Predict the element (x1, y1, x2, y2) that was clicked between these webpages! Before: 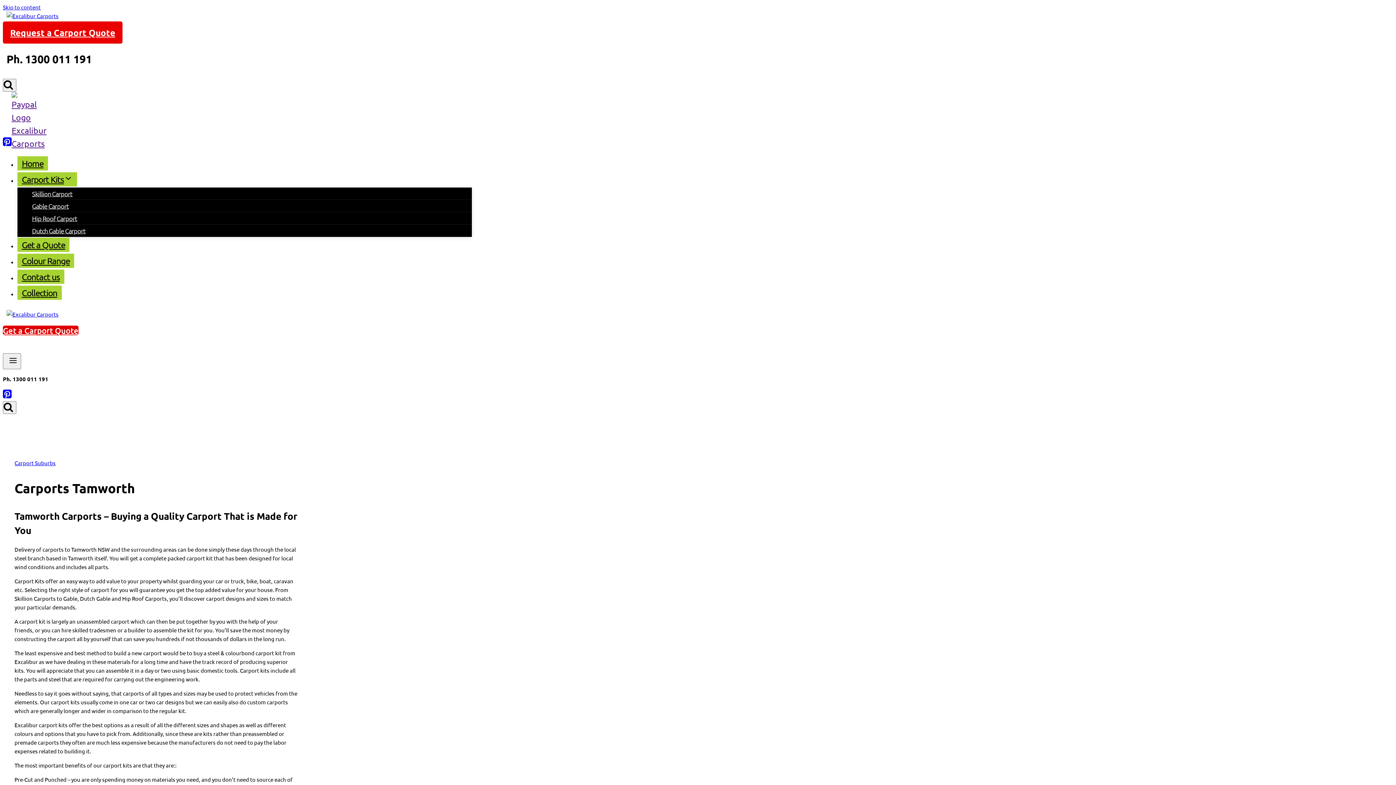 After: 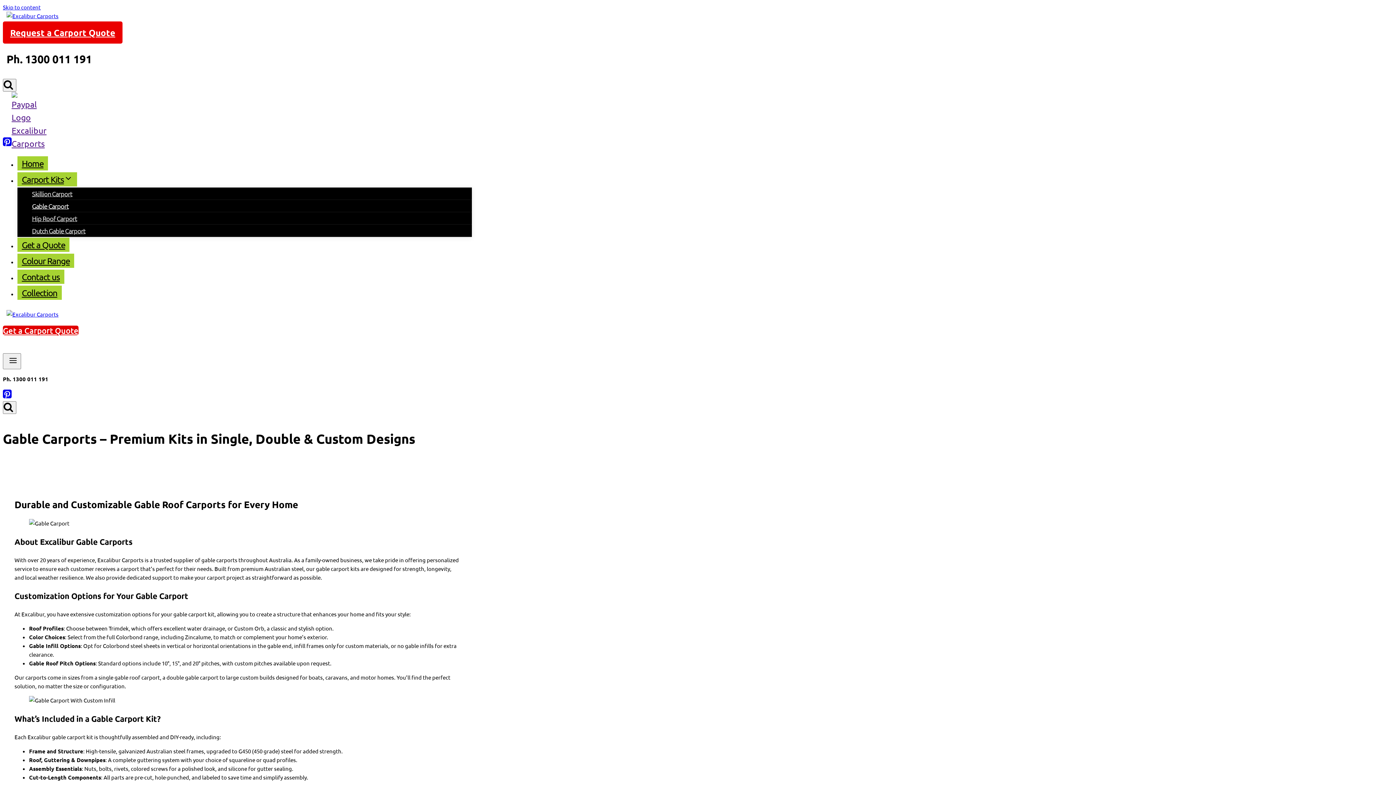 Action: label: Gable Carport bbox: (32, 200, 68, 211)